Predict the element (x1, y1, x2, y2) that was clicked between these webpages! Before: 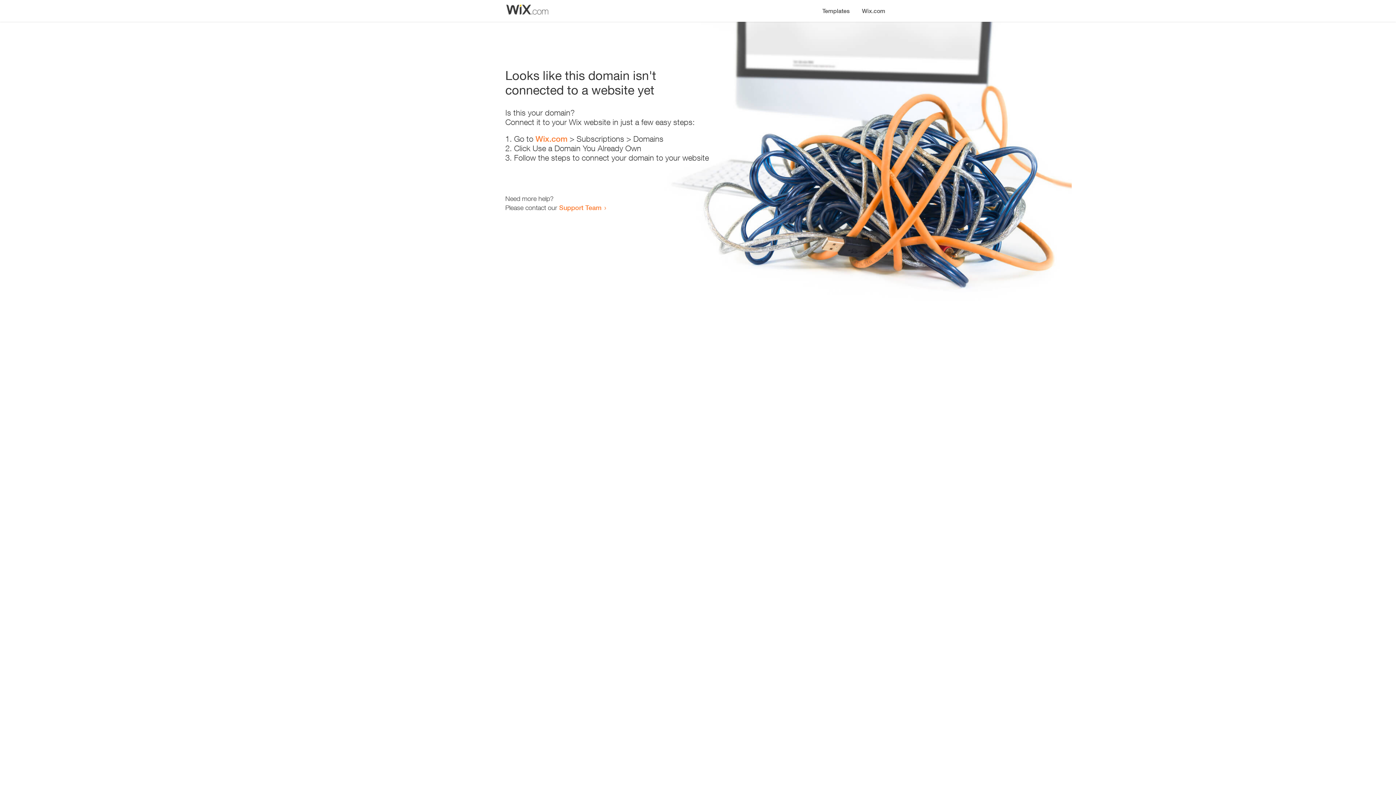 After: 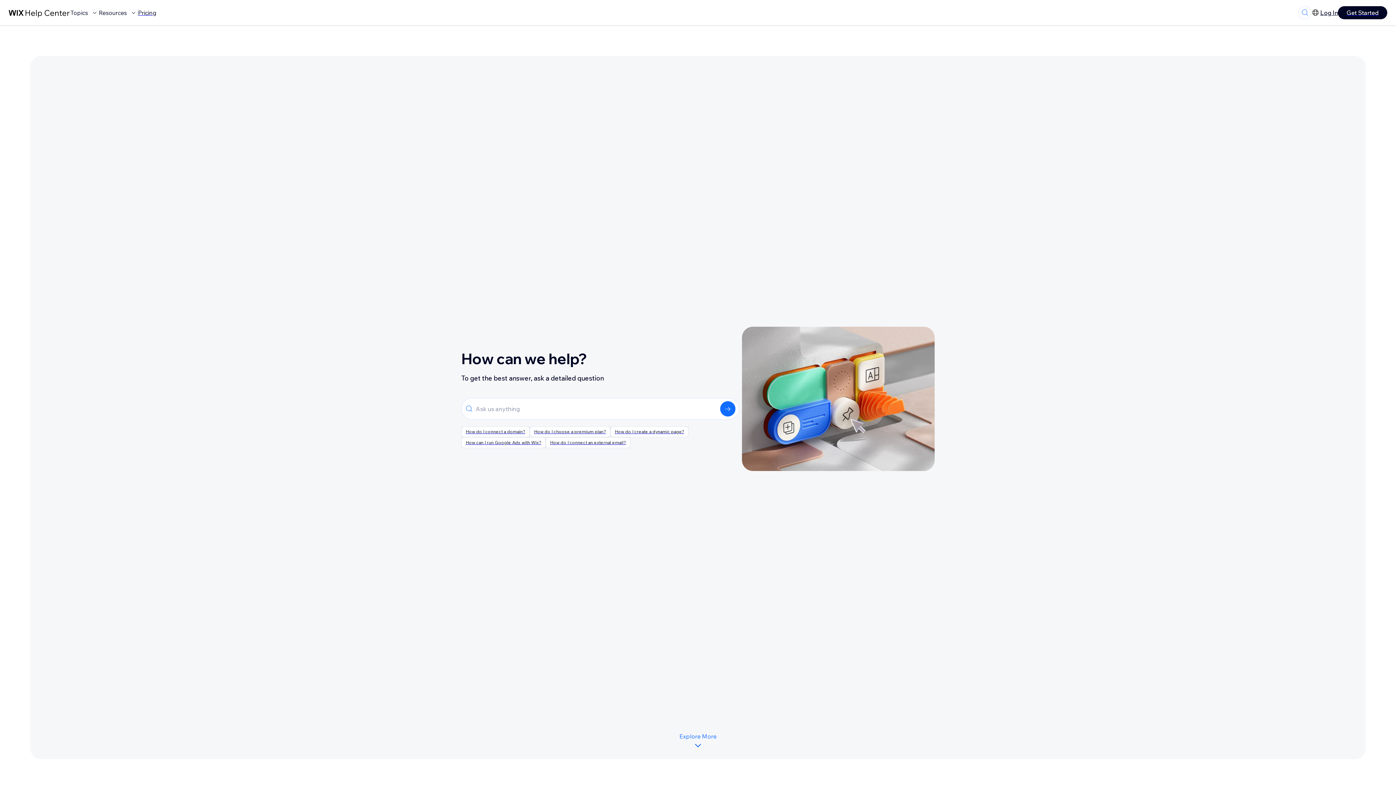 Action: bbox: (559, 203, 601, 211) label: Support Team